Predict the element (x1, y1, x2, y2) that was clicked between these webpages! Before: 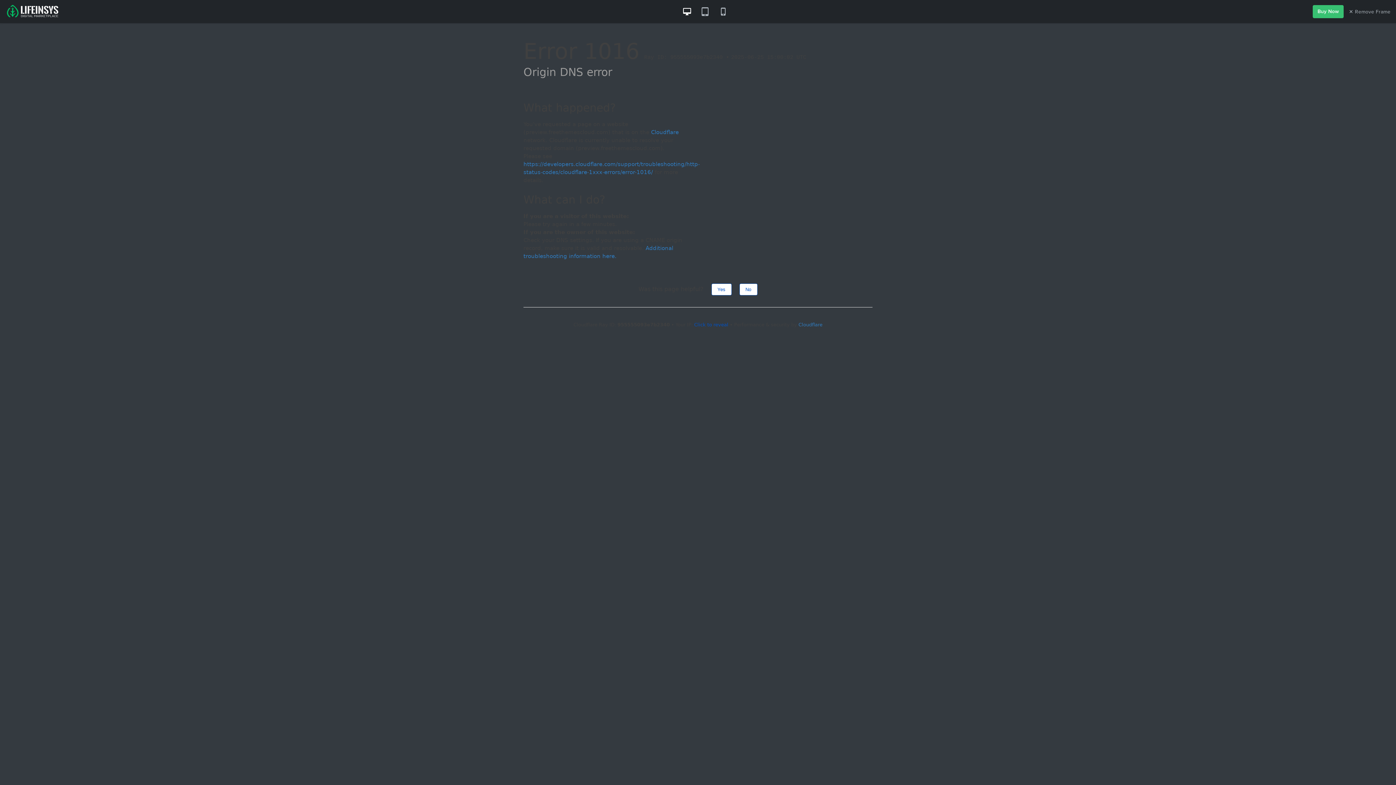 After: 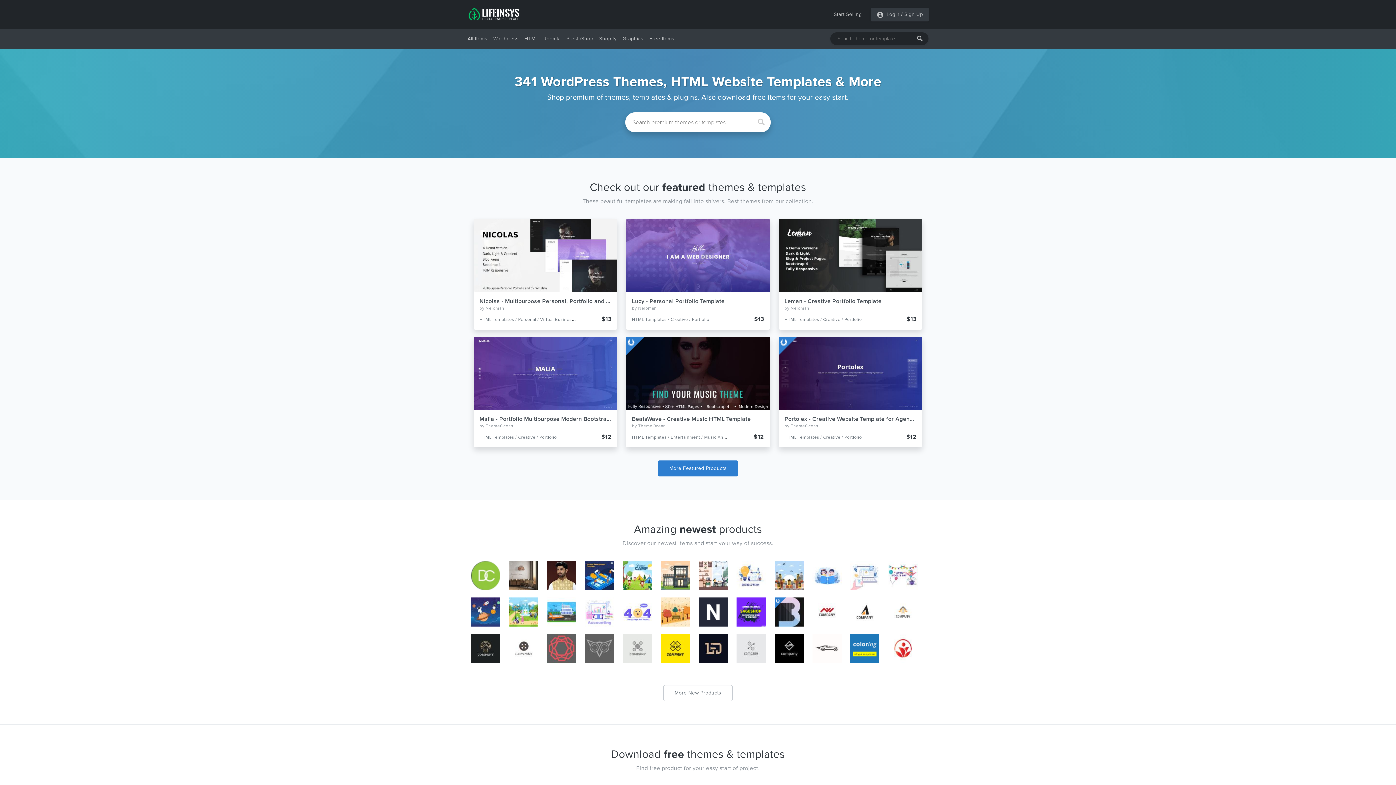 Action: bbox: (5, 2, 60, 20)